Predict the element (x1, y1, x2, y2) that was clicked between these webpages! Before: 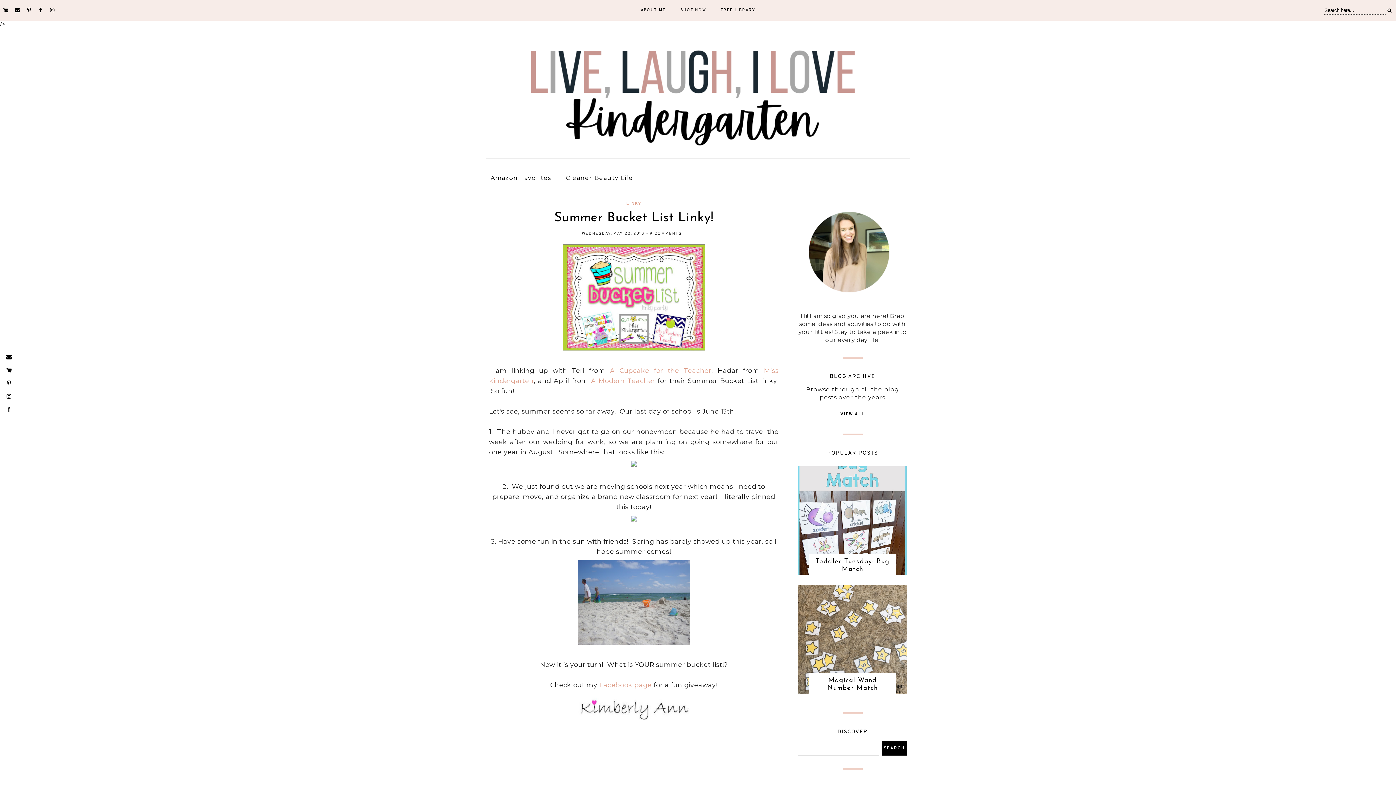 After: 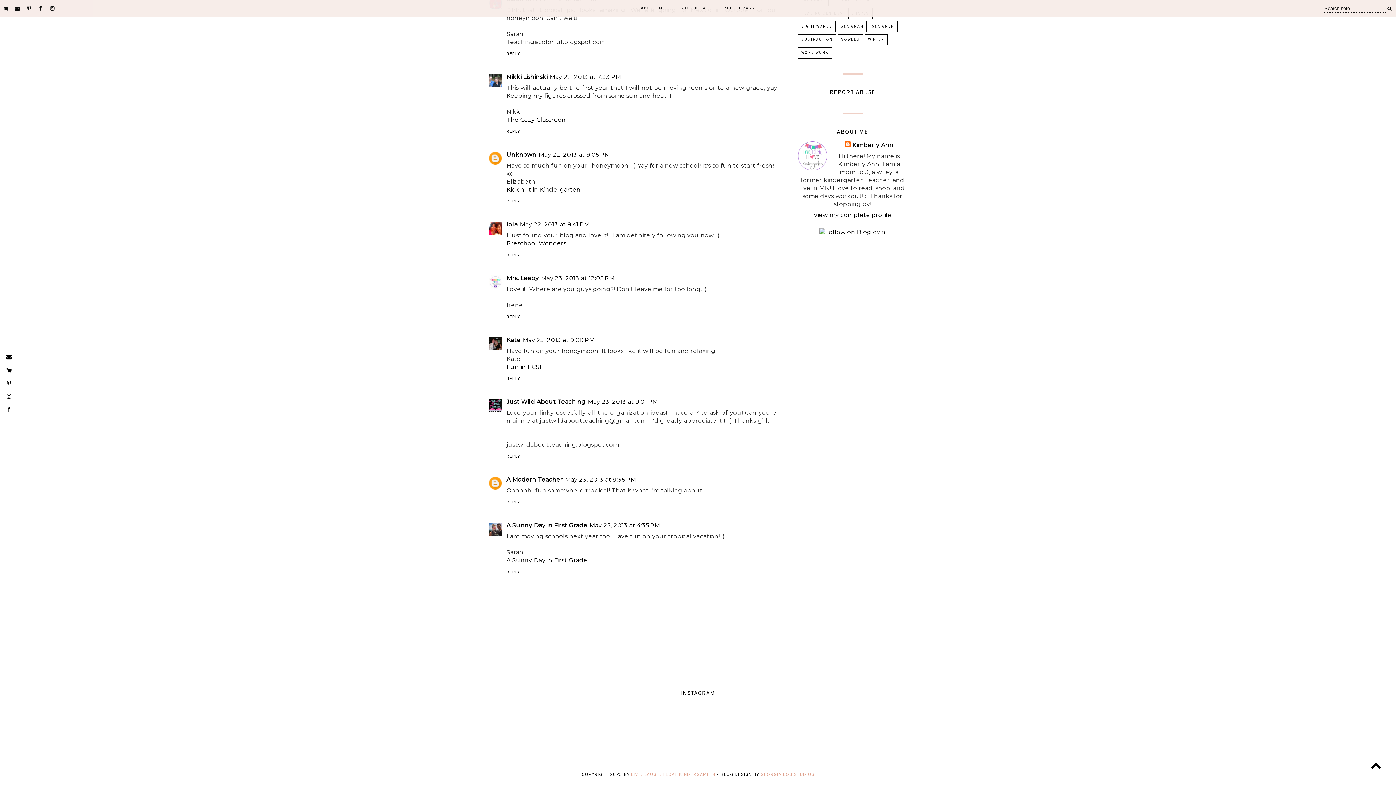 Action: label: 9 COMMENTS bbox: (650, 231, 682, 236)